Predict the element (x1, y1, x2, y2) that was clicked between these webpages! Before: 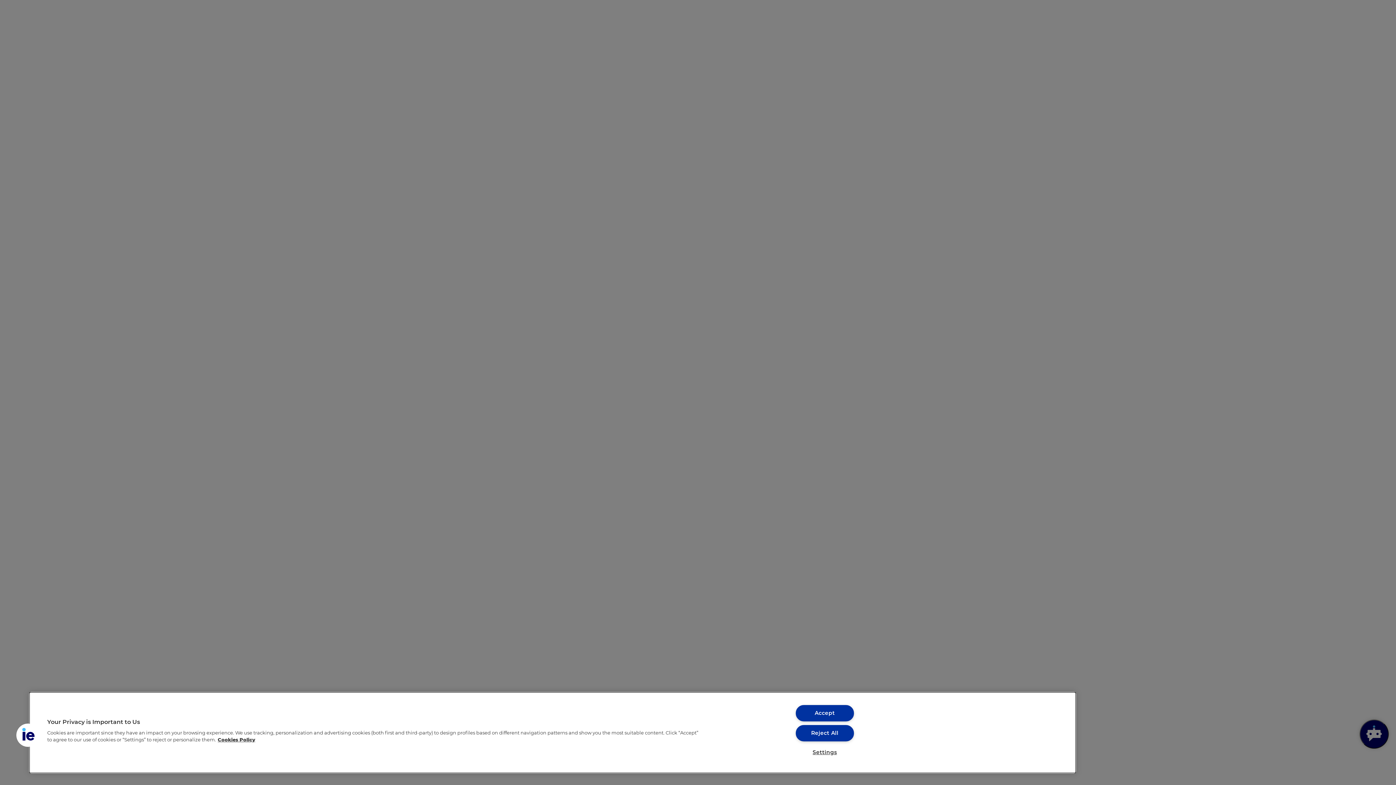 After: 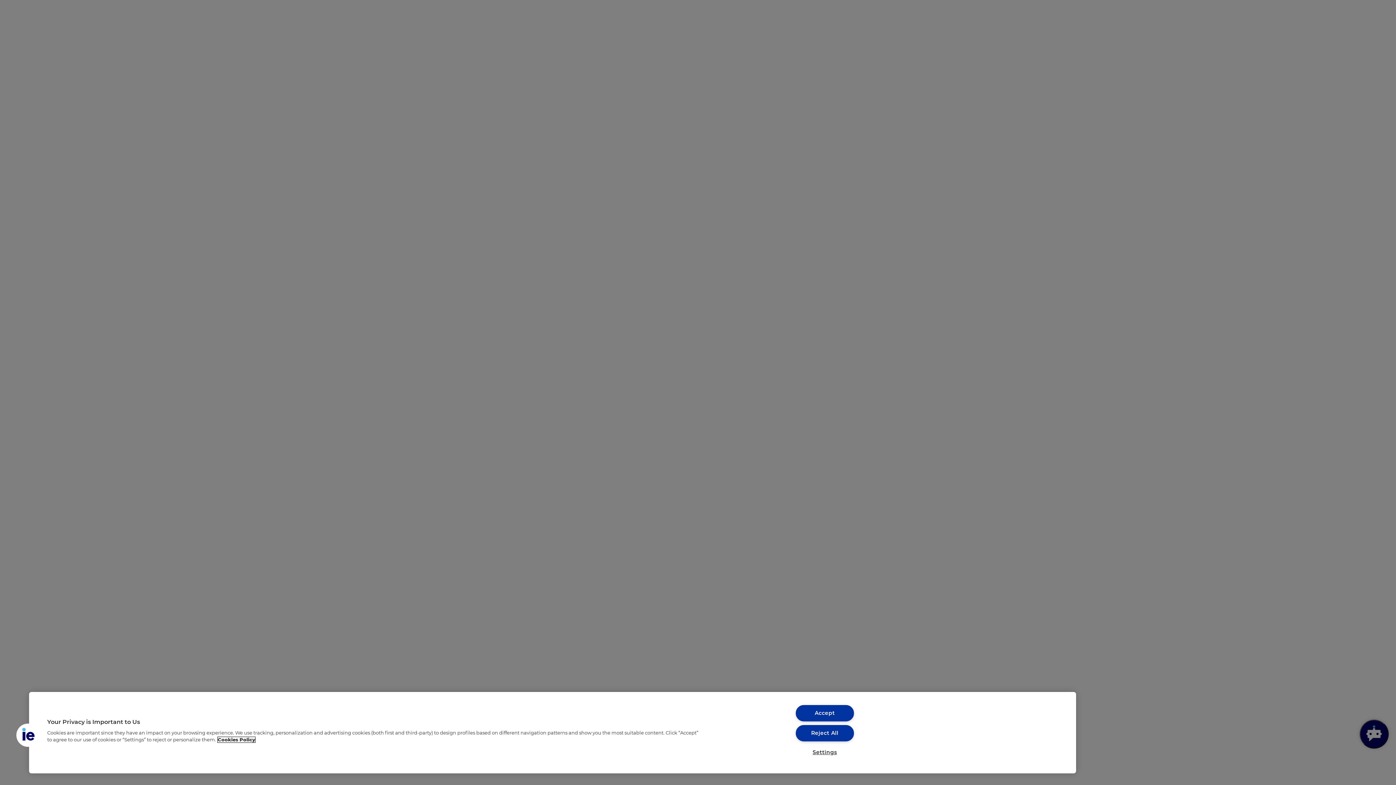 Action: label: More information about your privacy, opens in a new tab bbox: (217, 737, 255, 742)